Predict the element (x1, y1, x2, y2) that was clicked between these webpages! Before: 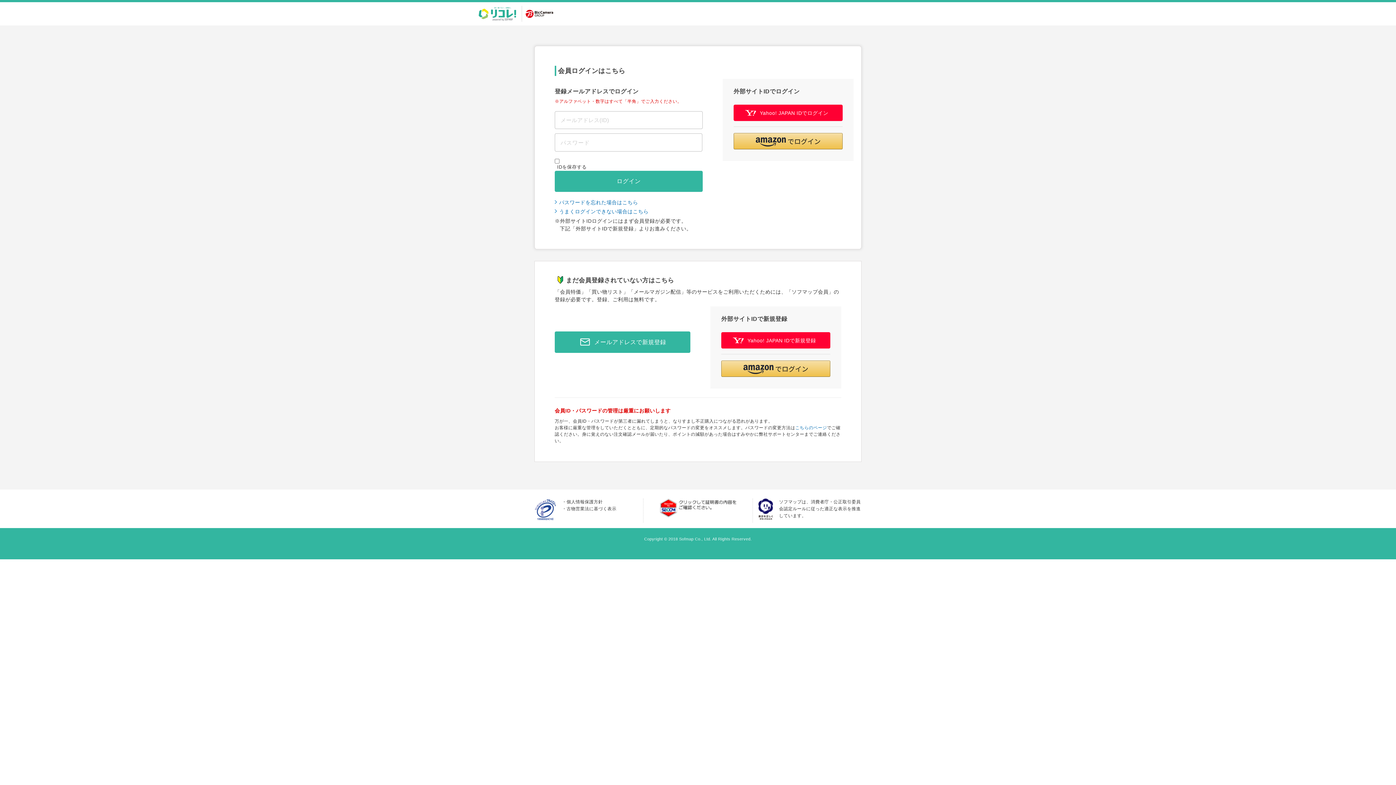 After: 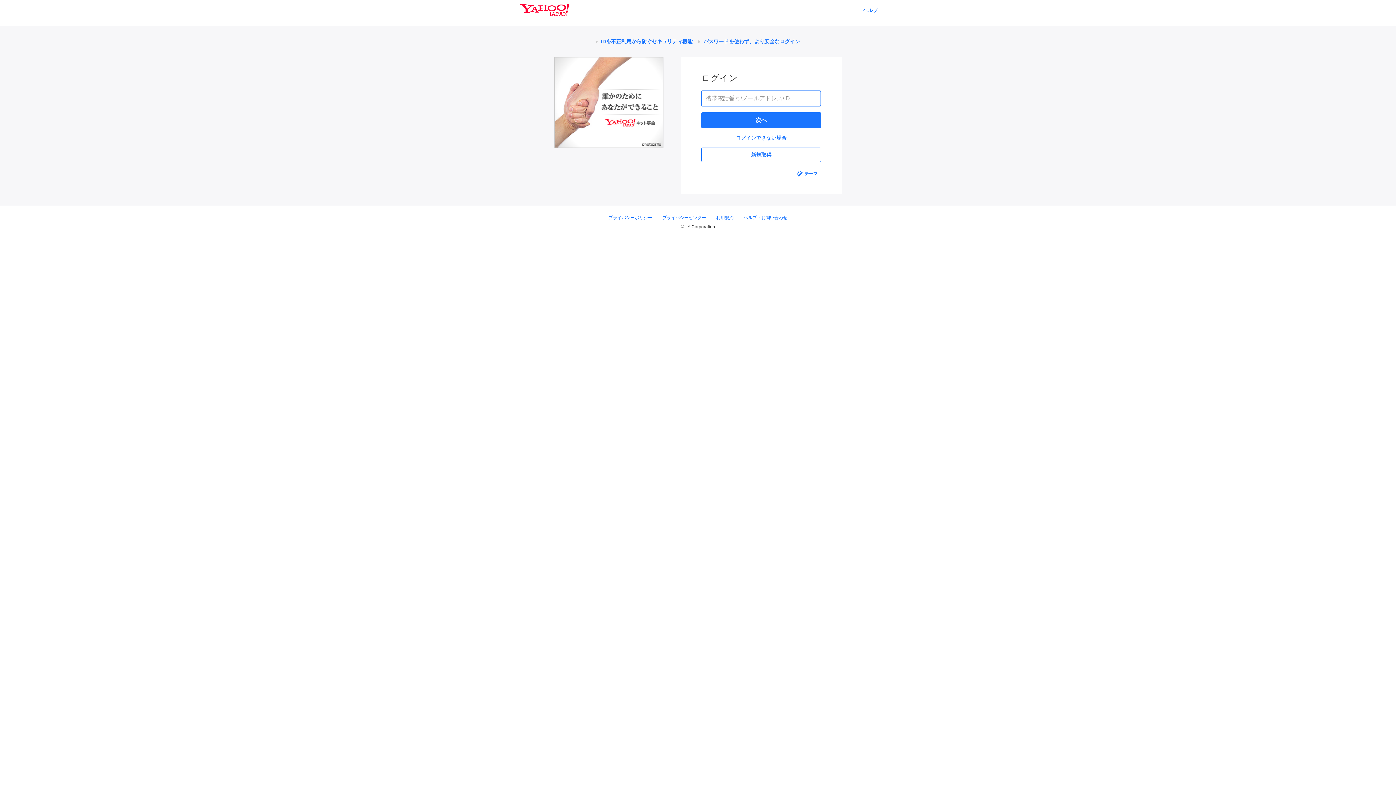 Action: label: Yahoo! JAPAN IDで新規登録 bbox: (721, 332, 830, 348)